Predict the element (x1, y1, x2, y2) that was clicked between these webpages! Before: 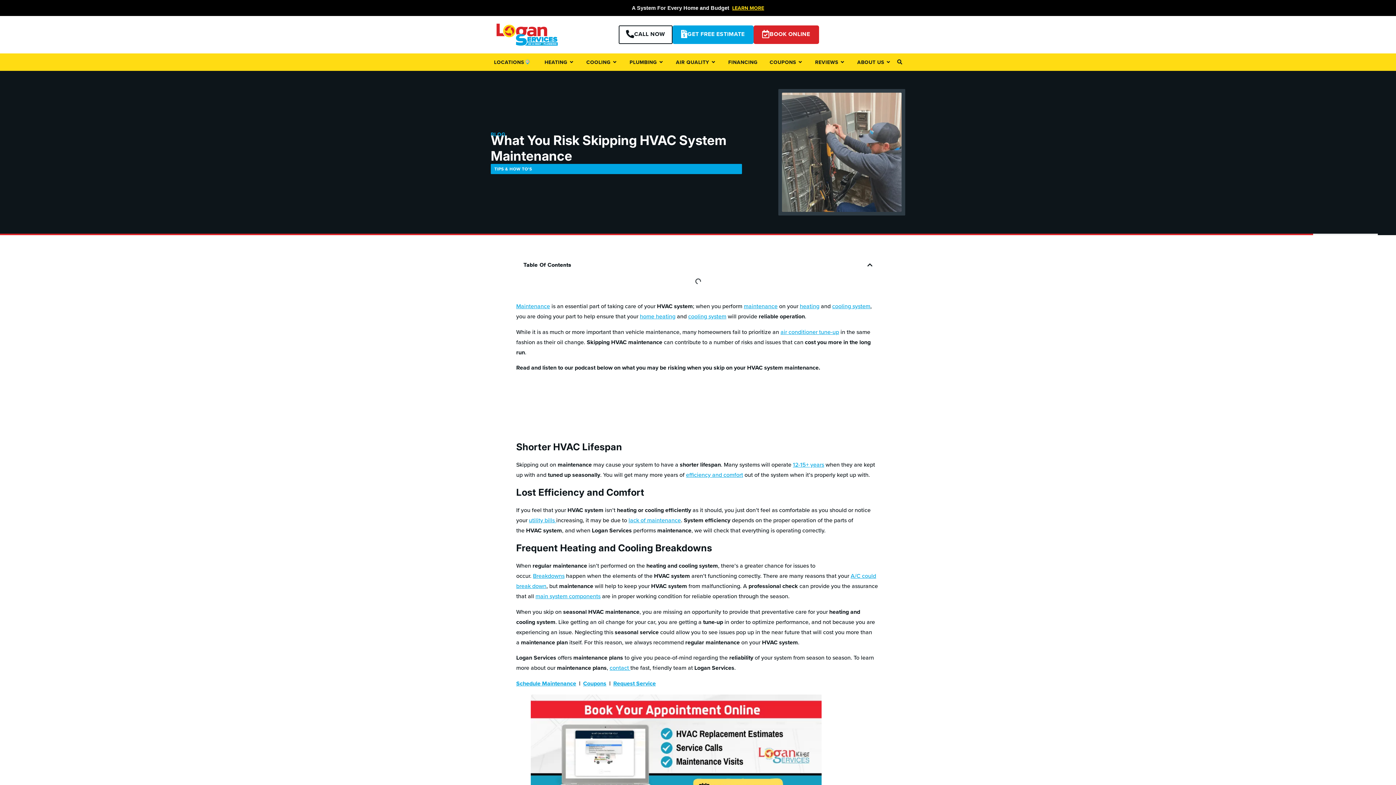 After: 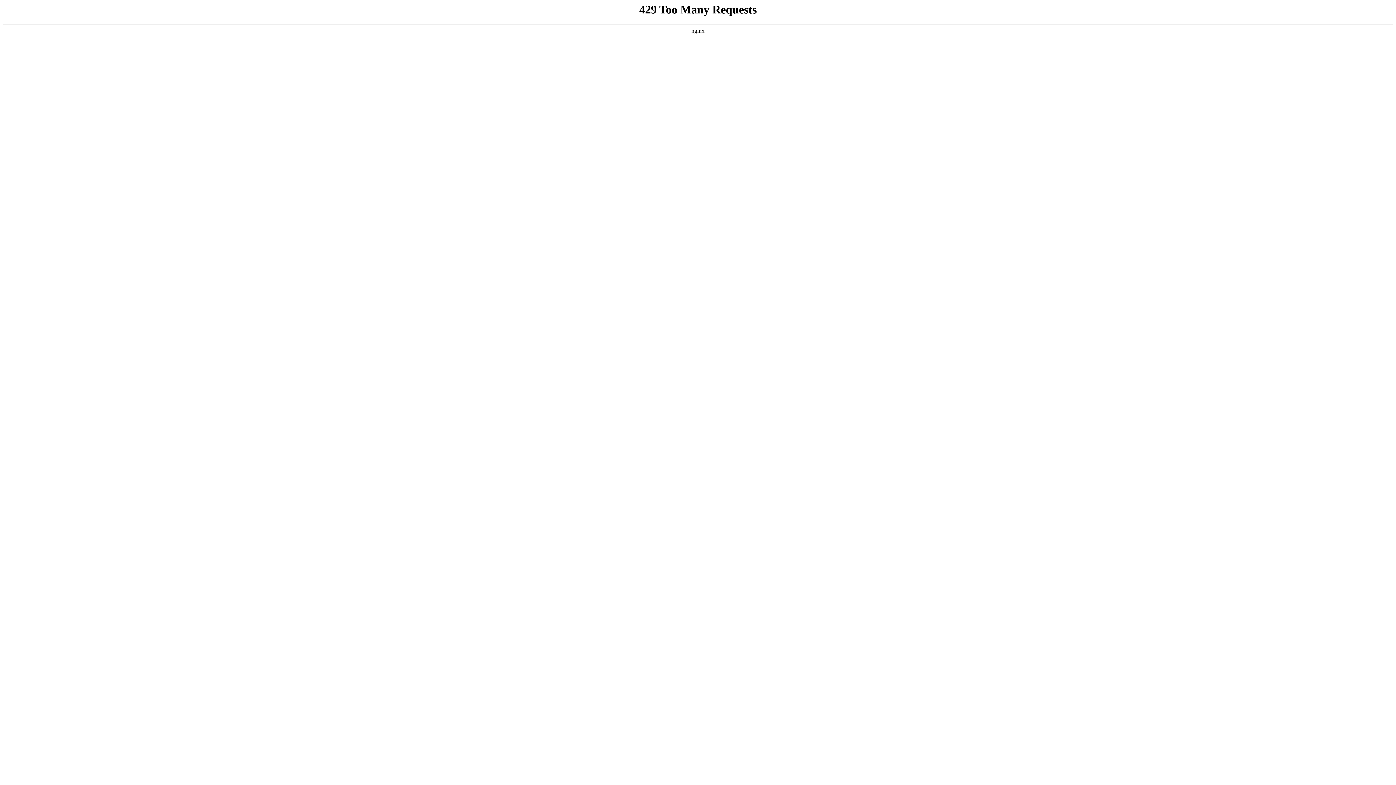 Action: bbox: (609, 664, 630, 672) label: contact 